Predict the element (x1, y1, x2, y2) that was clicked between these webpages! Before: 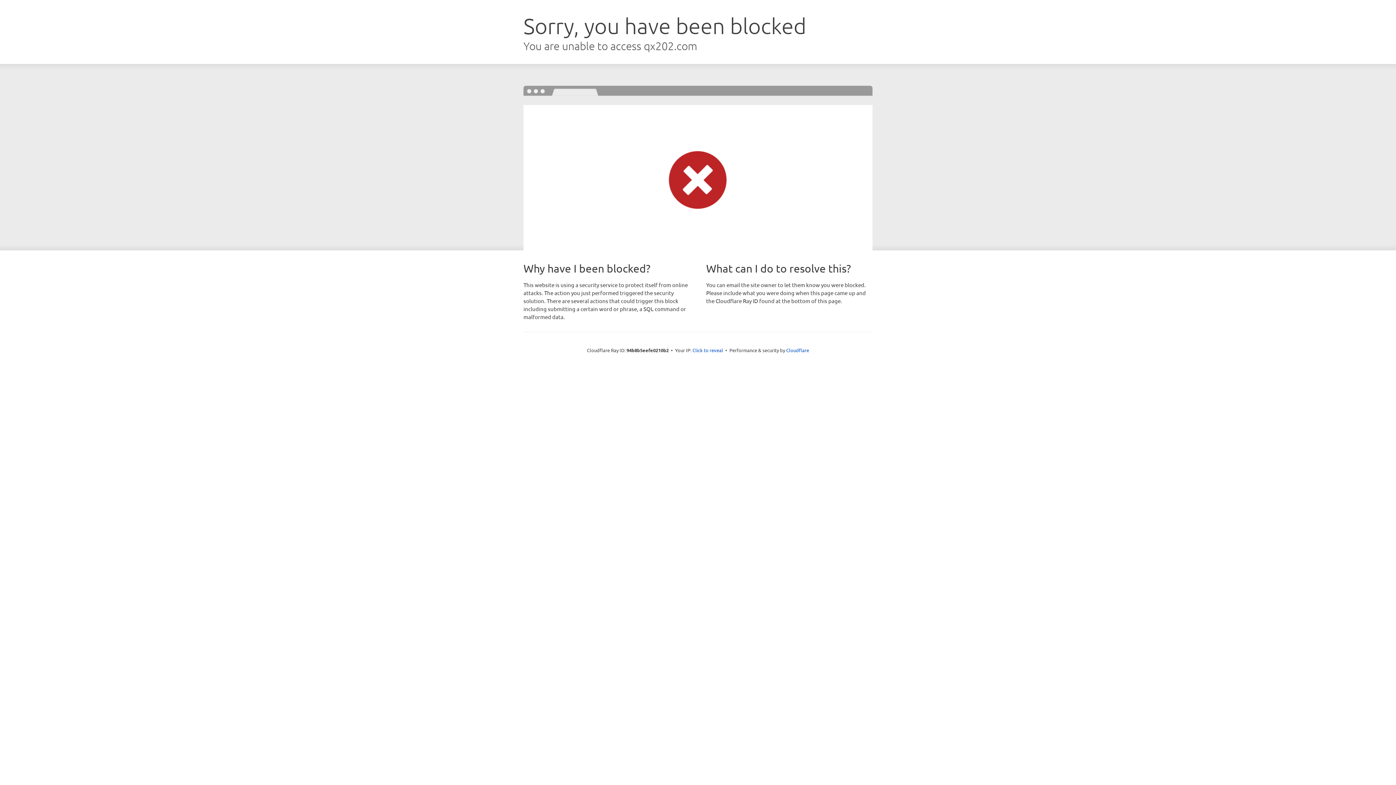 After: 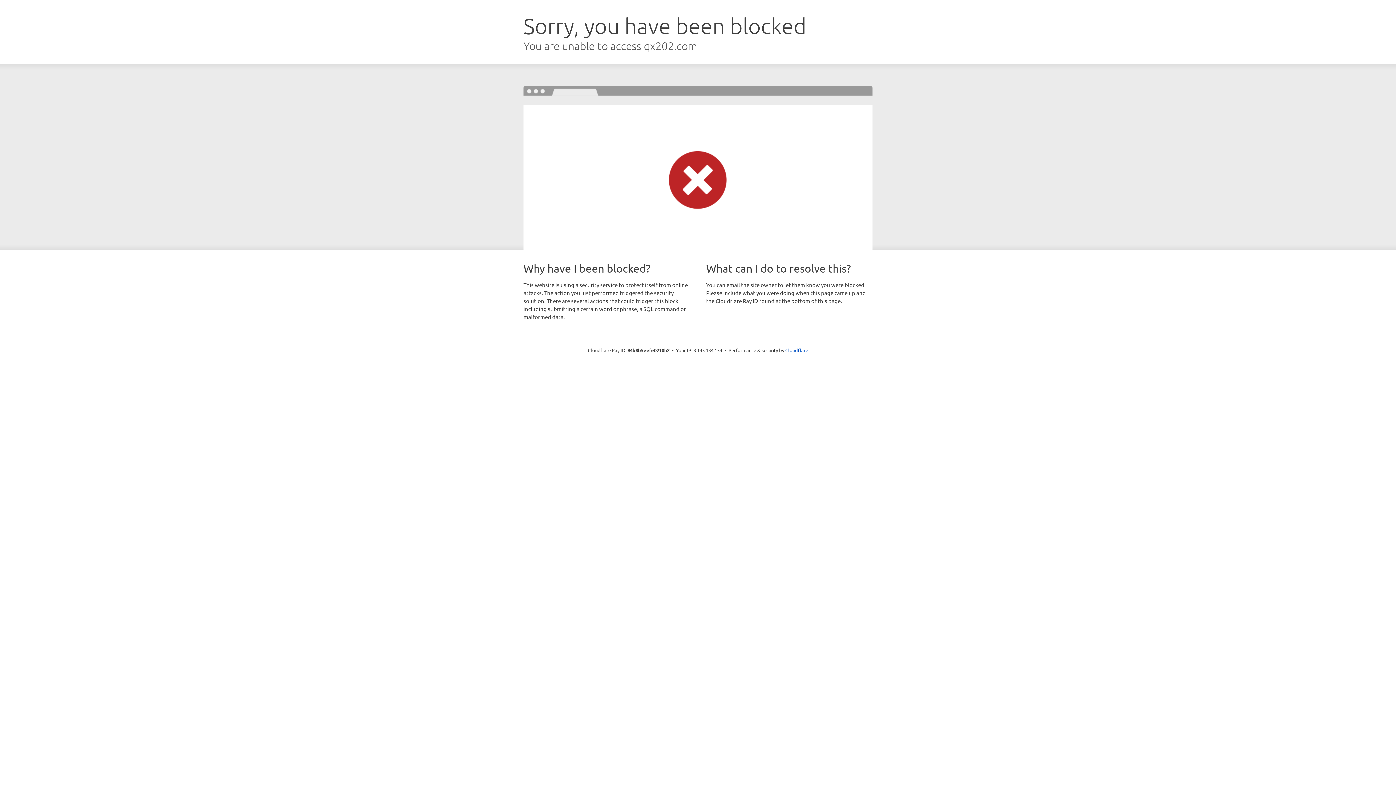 Action: label: Click to reveal bbox: (692, 346, 723, 353)